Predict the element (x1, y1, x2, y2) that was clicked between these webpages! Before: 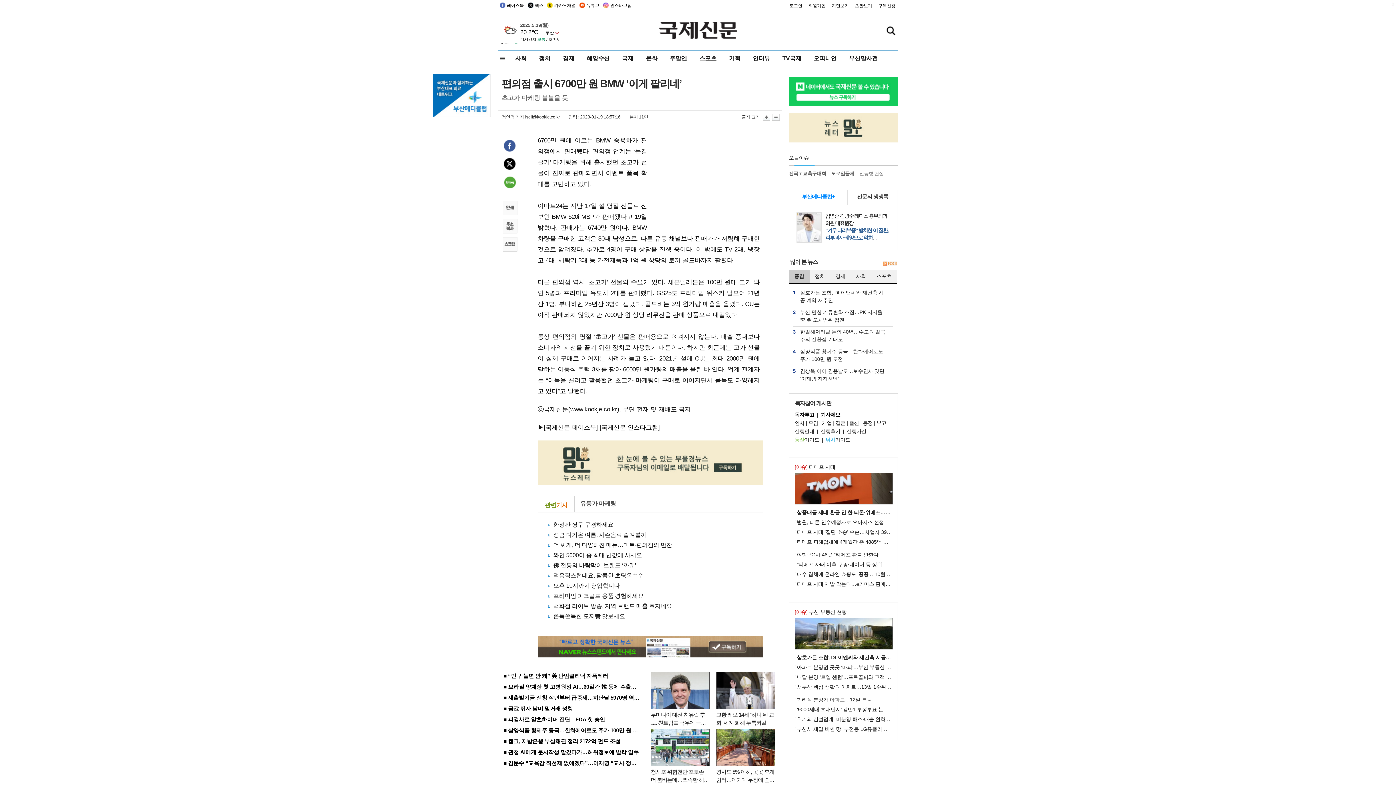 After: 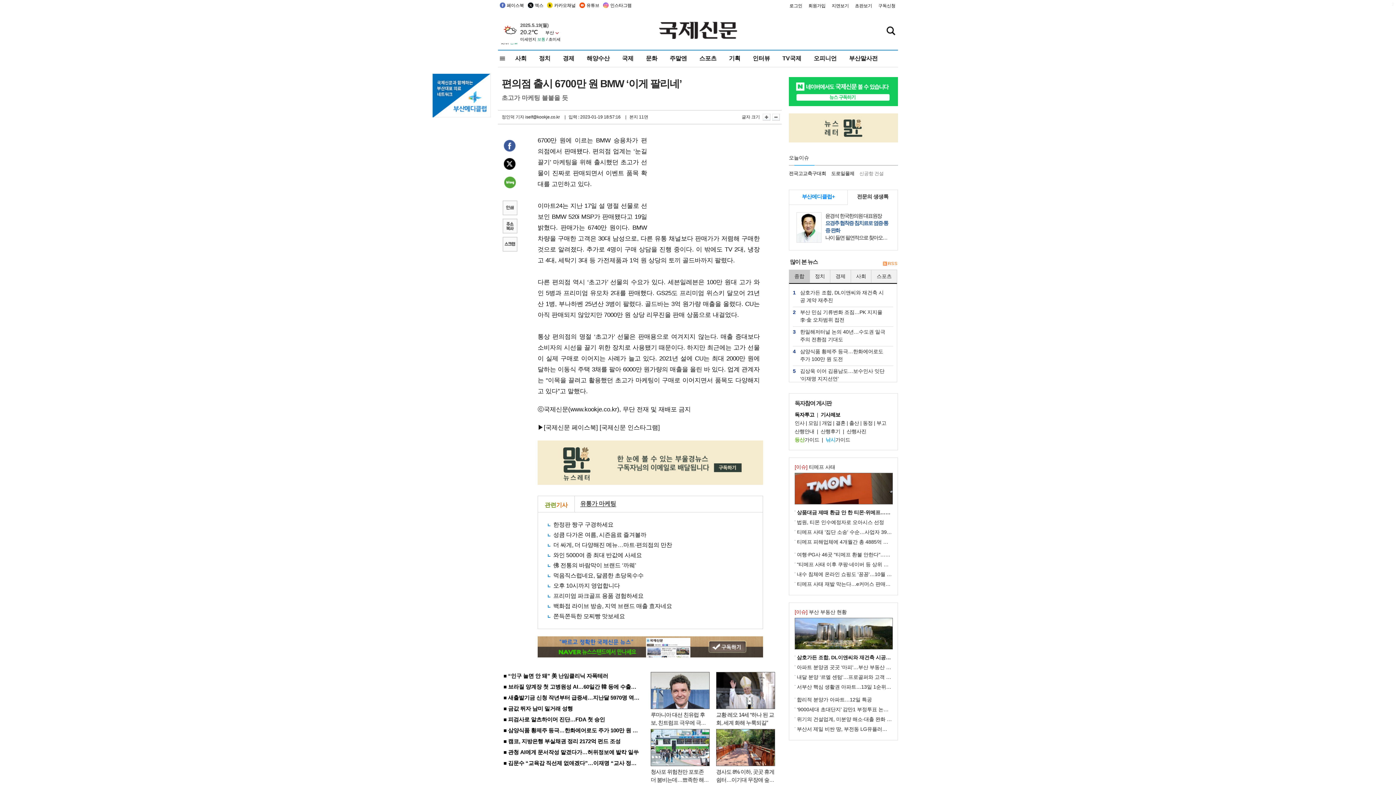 Action: bbox: (789, 124, 898, 130)